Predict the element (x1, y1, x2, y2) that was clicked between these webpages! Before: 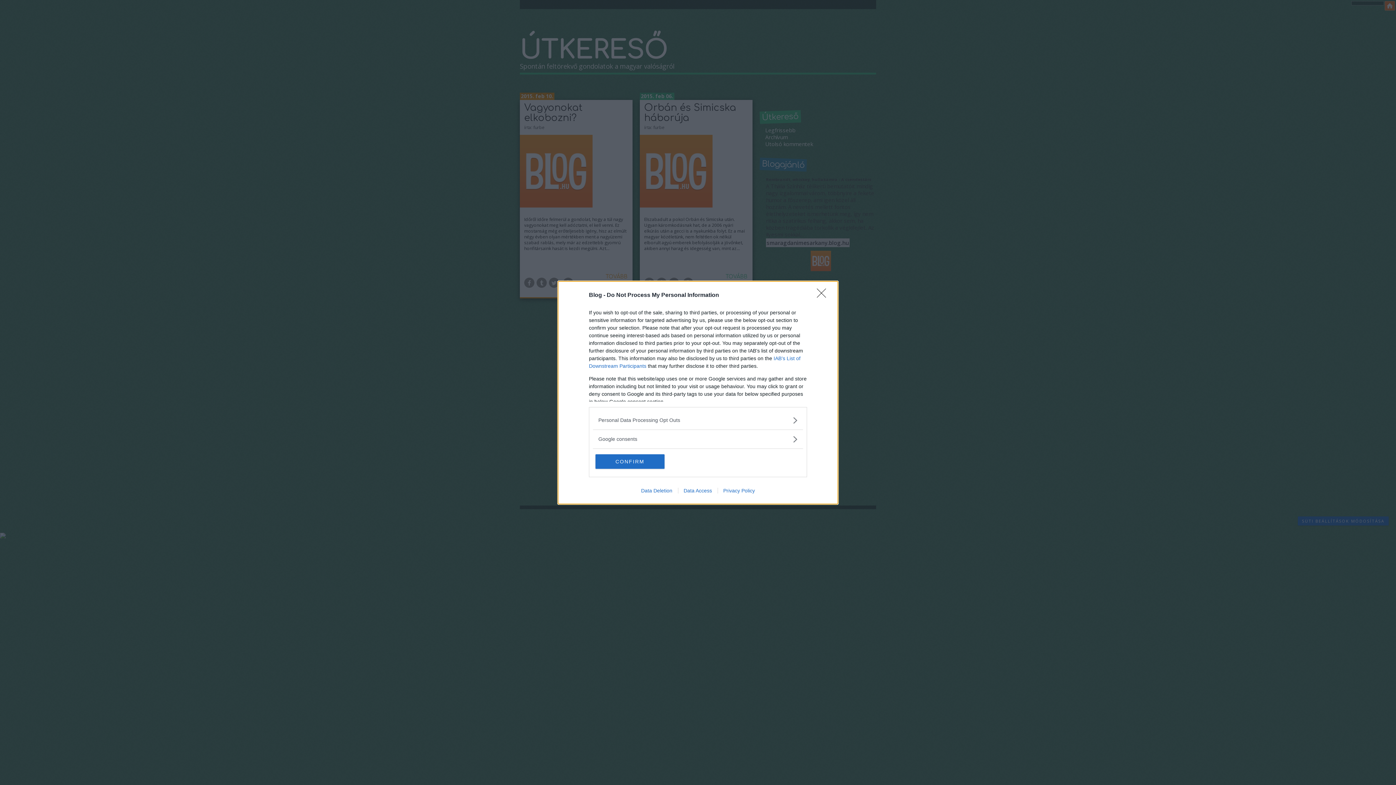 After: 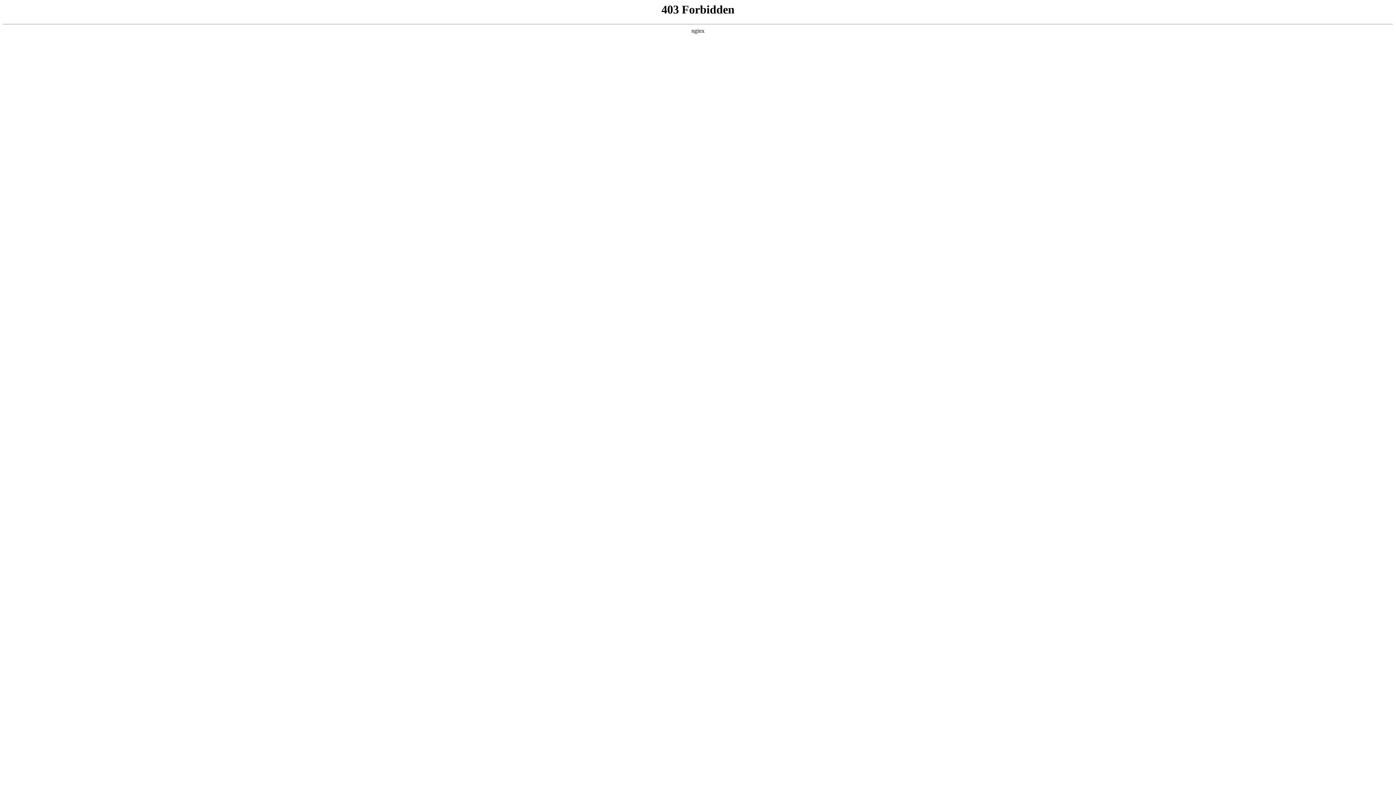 Action: label: Privacy Policy bbox: (717, 487, 760, 493)